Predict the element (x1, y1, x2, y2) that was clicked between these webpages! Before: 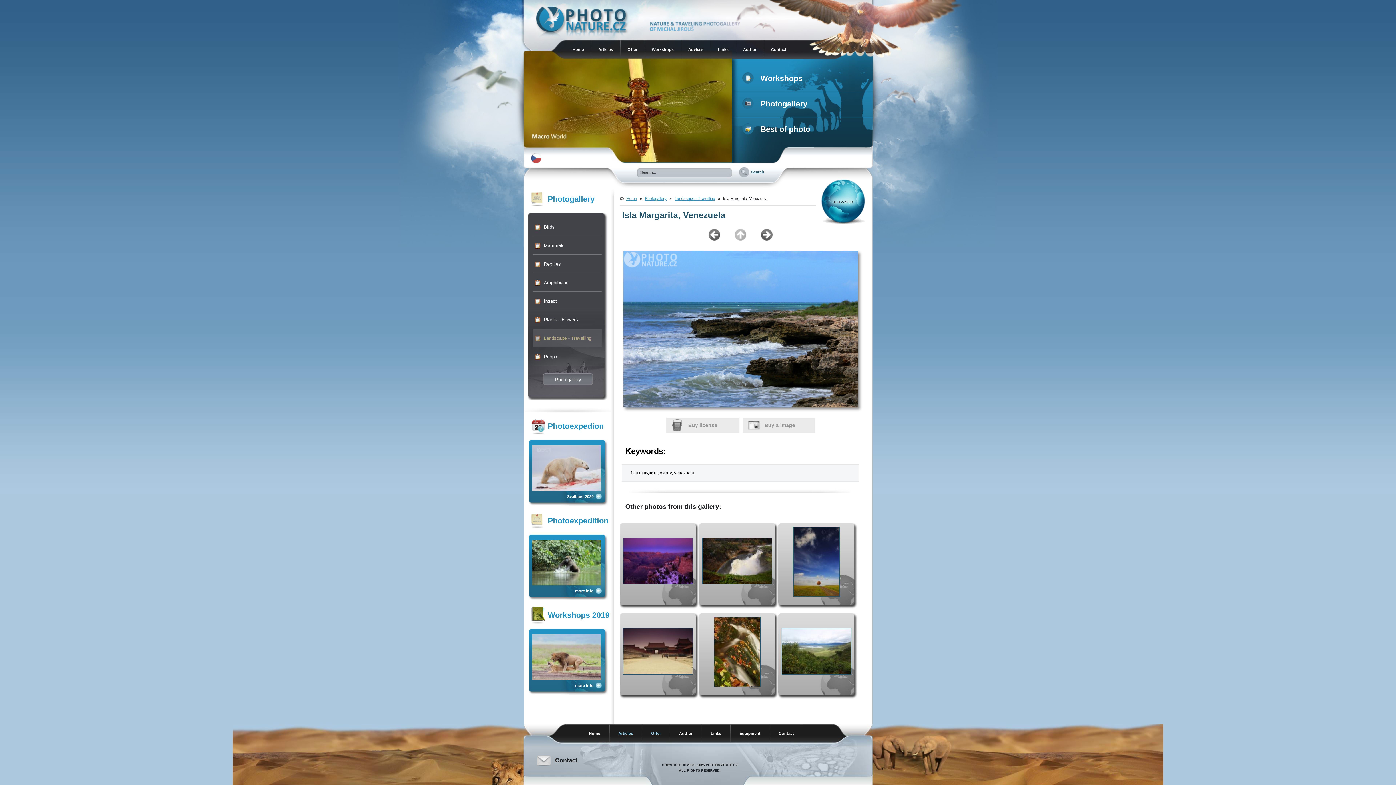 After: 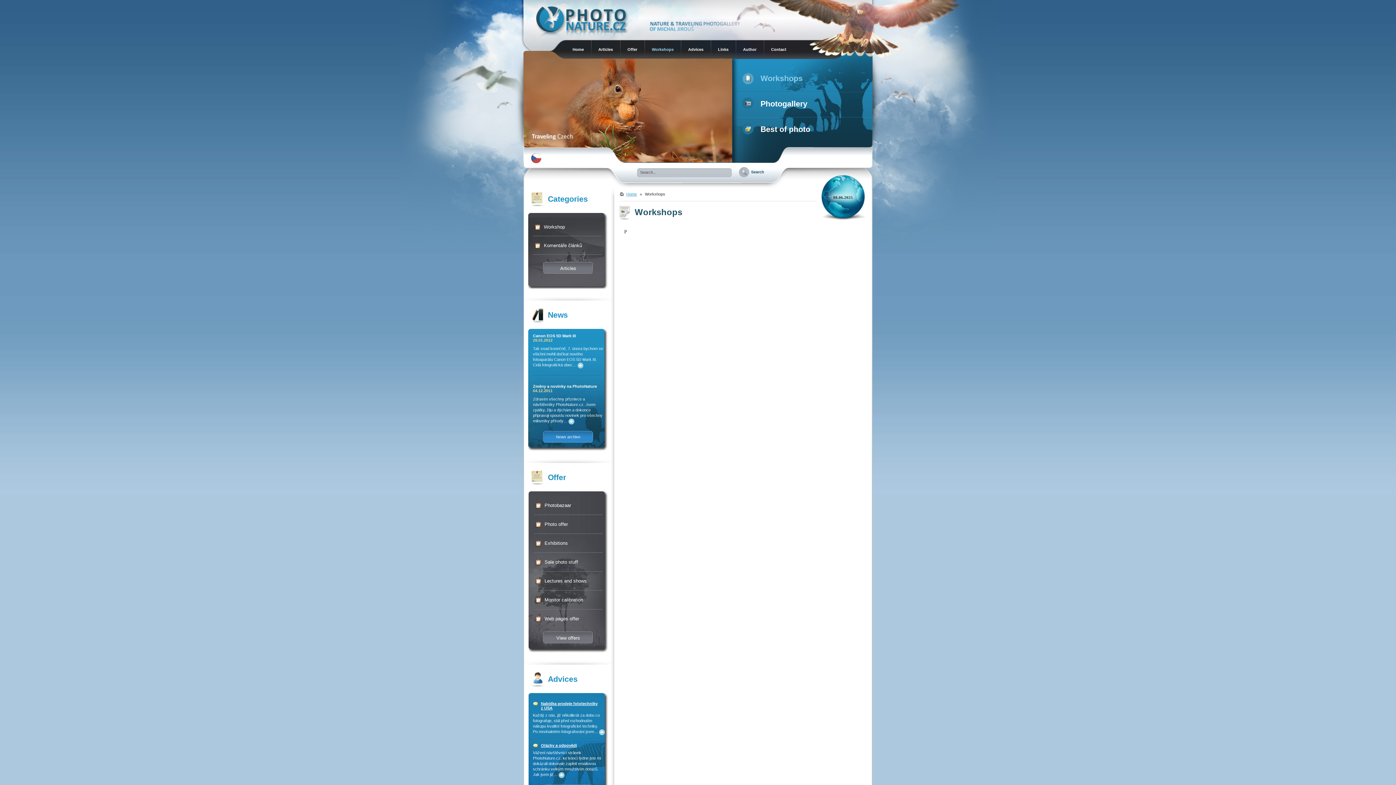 Action: label:  Workshops bbox: (734, 65, 872, 91)